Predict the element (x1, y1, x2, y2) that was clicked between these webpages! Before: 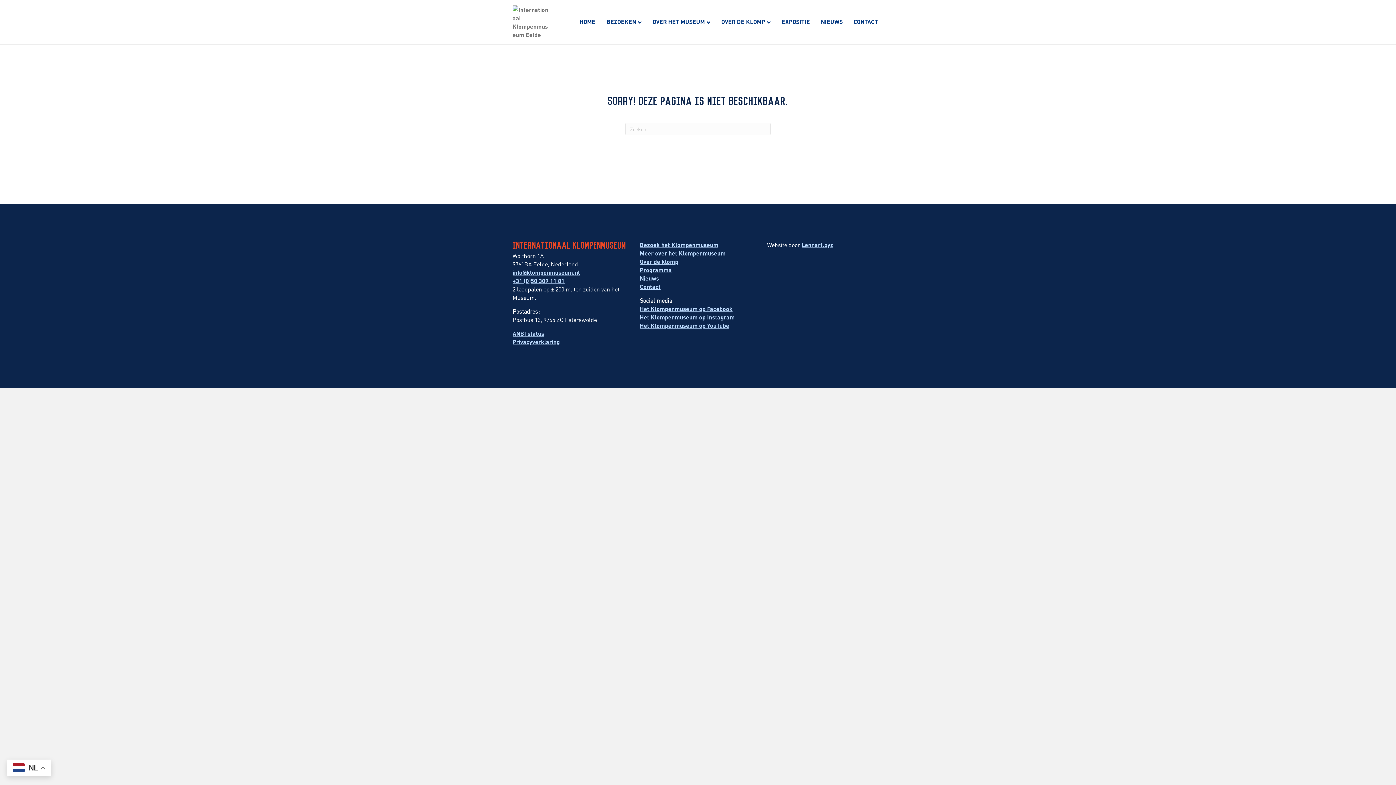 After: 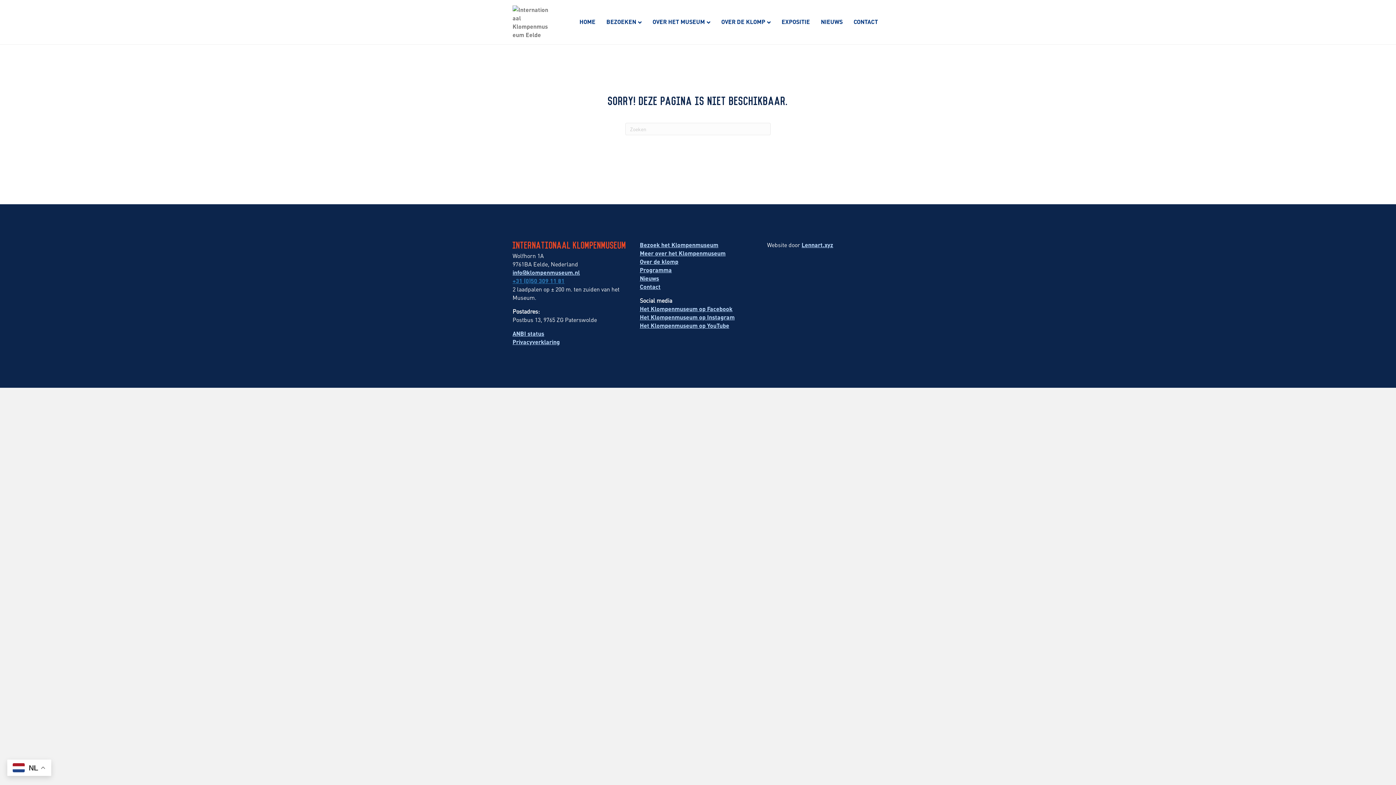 Action: label: +31 (0)50 309 11 81 bbox: (512, 277, 564, 284)